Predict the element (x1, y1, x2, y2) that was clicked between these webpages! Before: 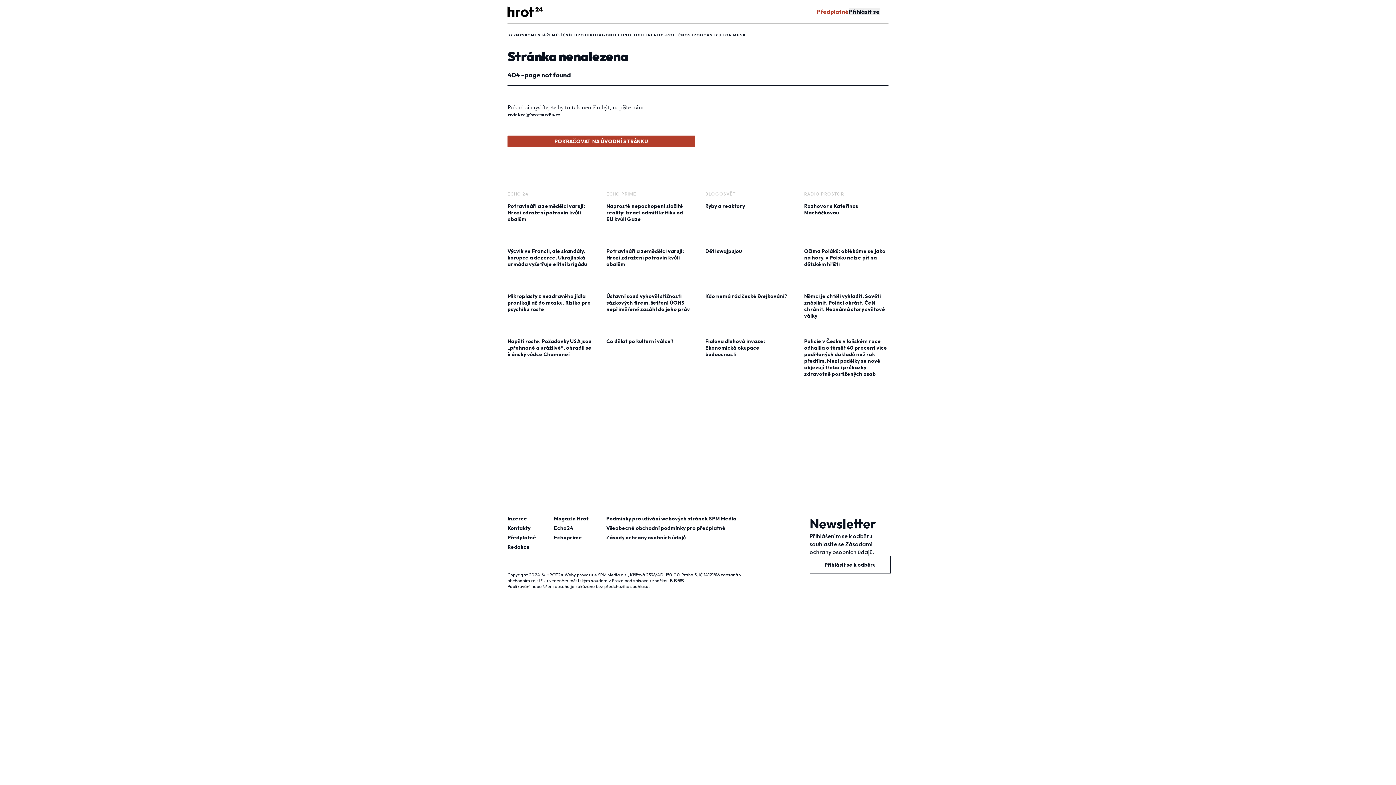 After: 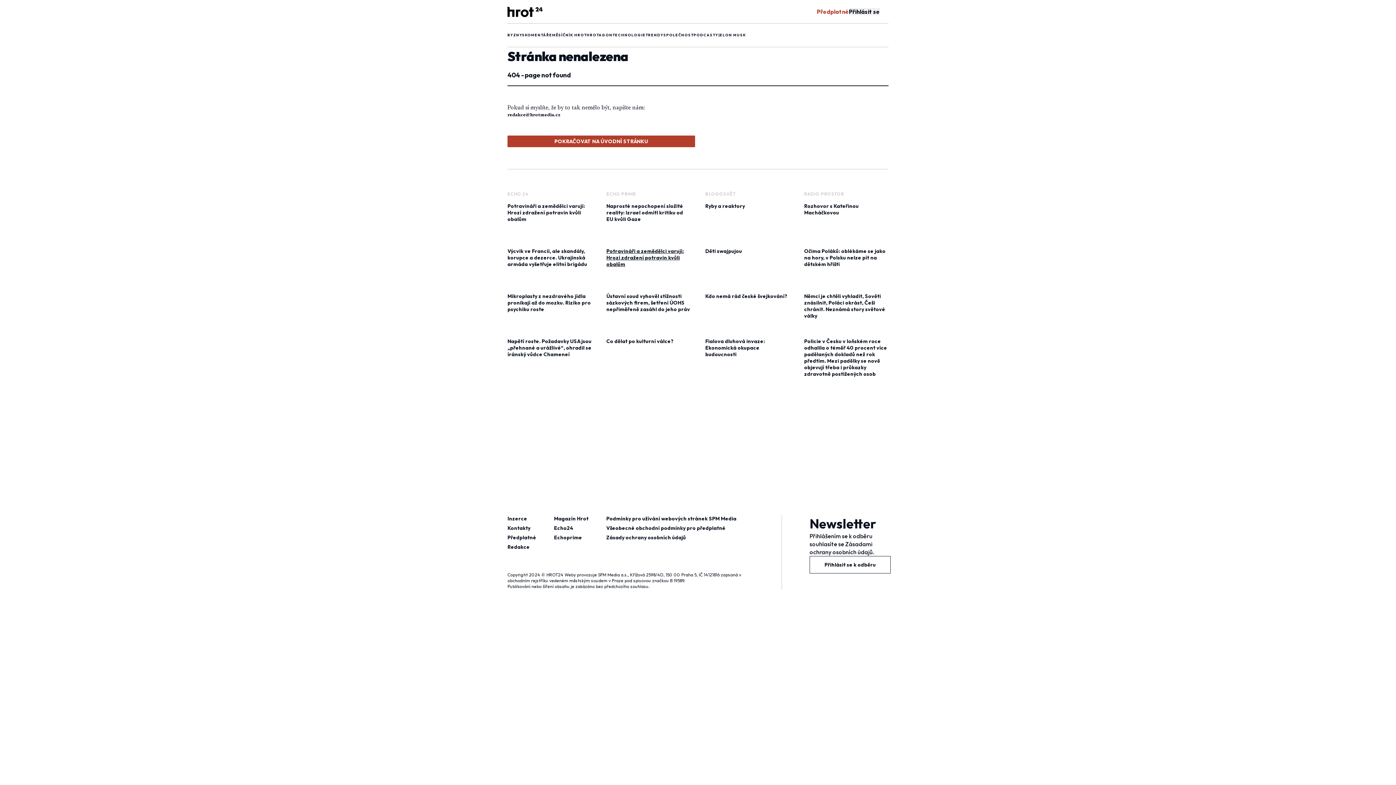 Action: bbox: (606, 248, 690, 267) label: Potravináři a zemědělci varují: Hrozí zdražení potravin kvůli obalům